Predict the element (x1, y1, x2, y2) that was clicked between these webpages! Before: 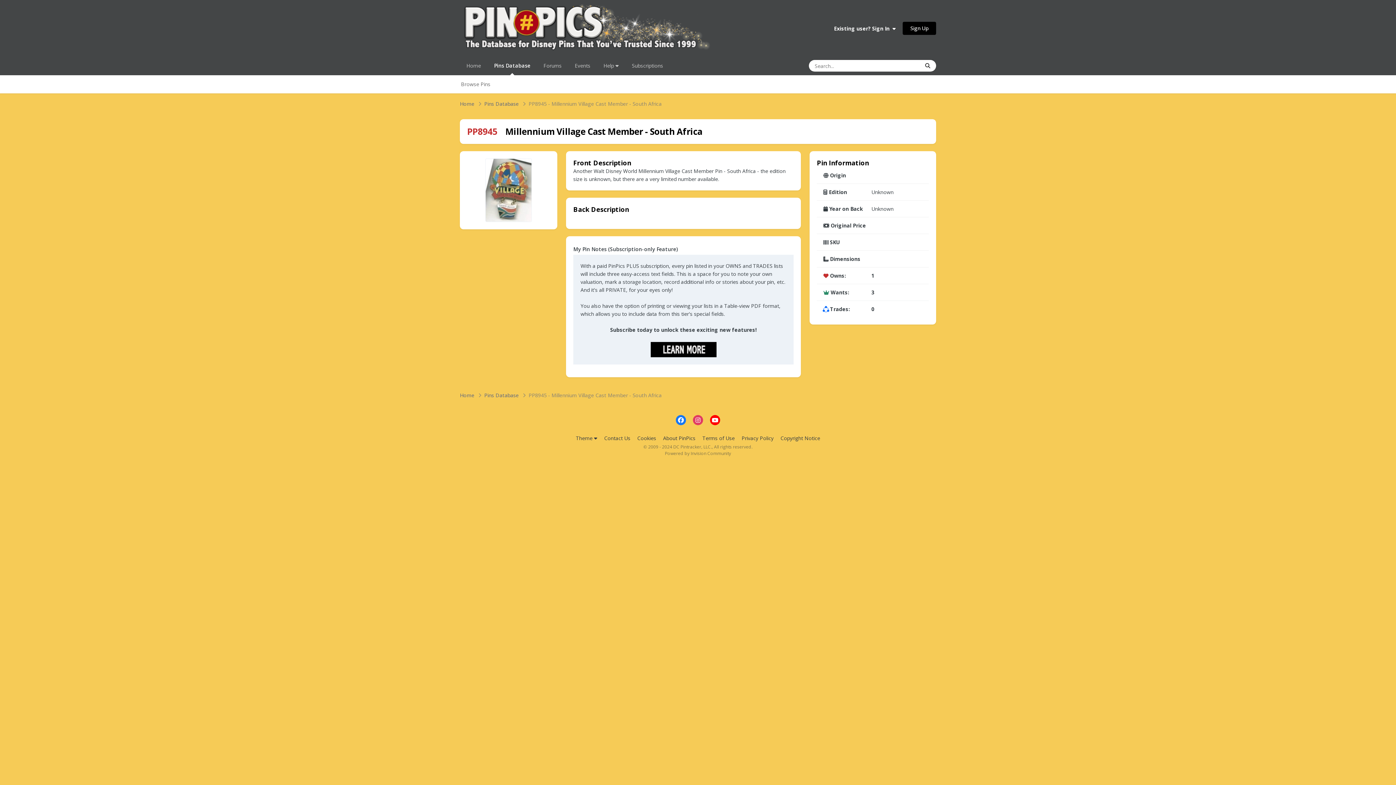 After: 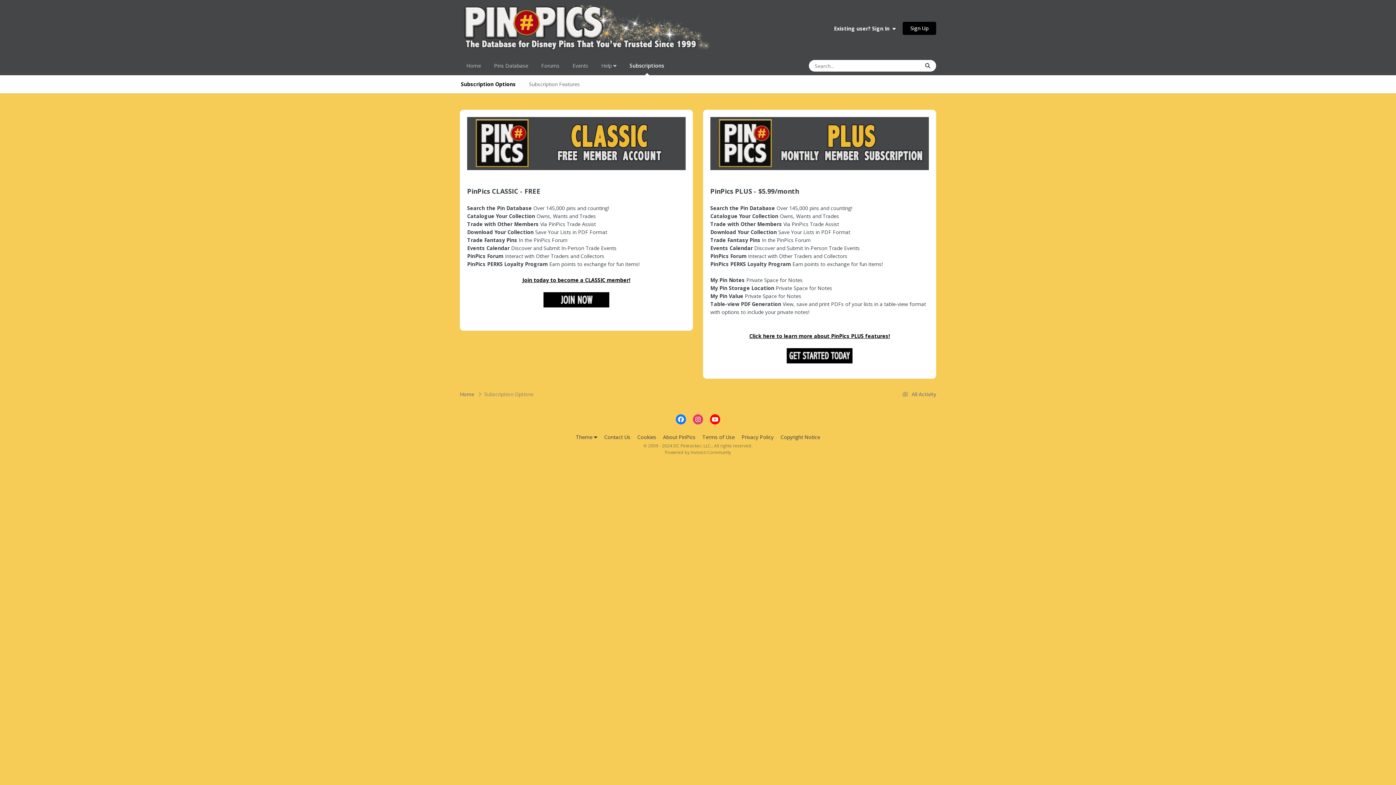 Action: label: Subscriptions bbox: (625, 56, 669, 75)